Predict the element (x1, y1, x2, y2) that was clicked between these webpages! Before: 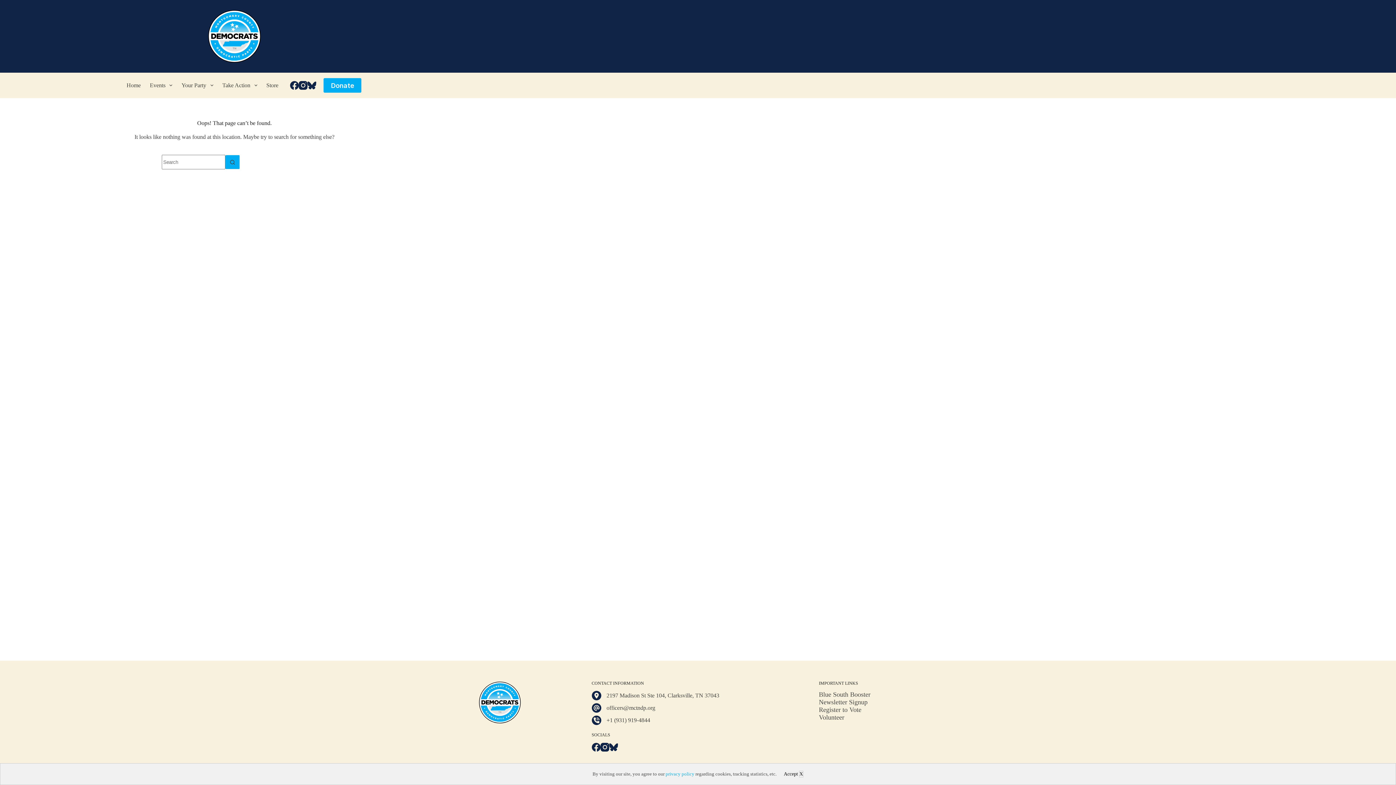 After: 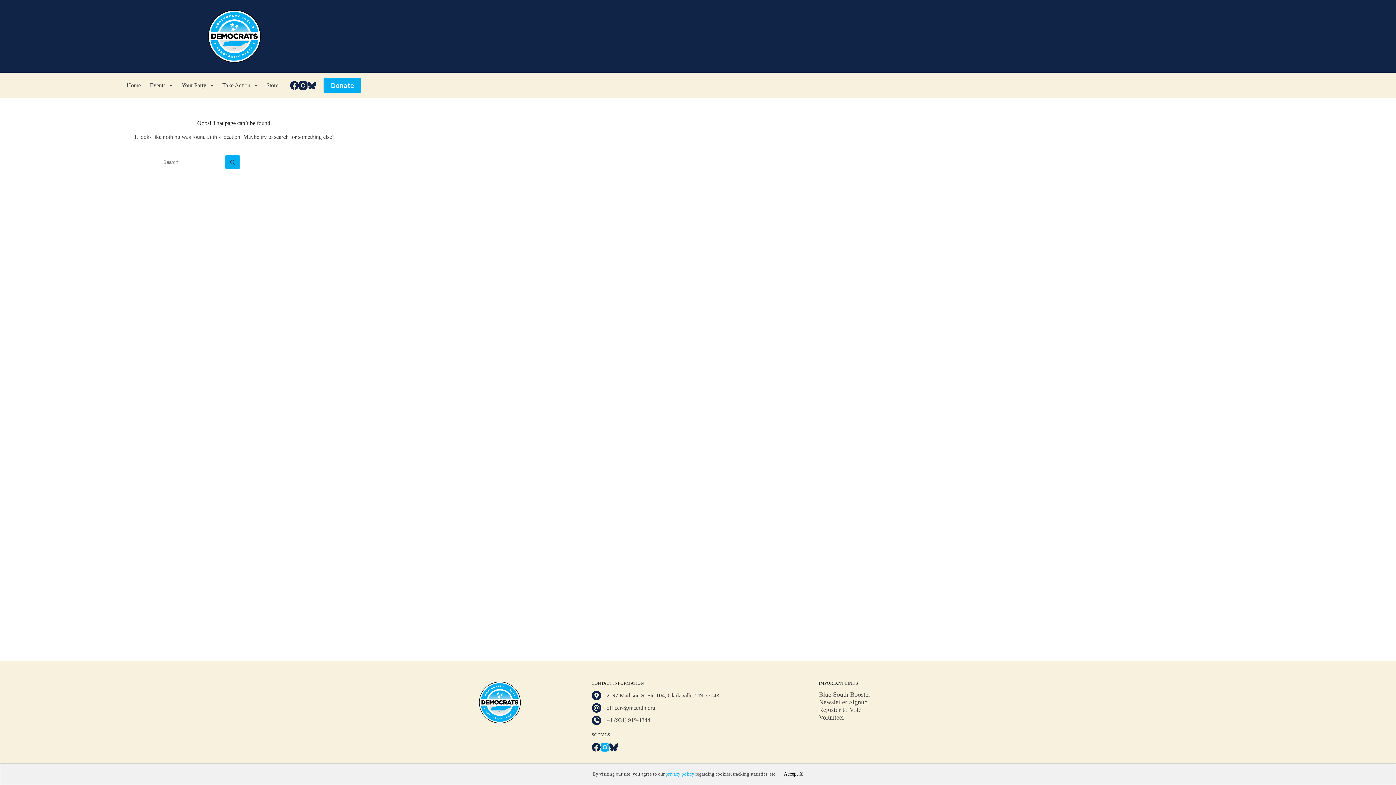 Action: label: Instagram bbox: (600, 743, 609, 752)